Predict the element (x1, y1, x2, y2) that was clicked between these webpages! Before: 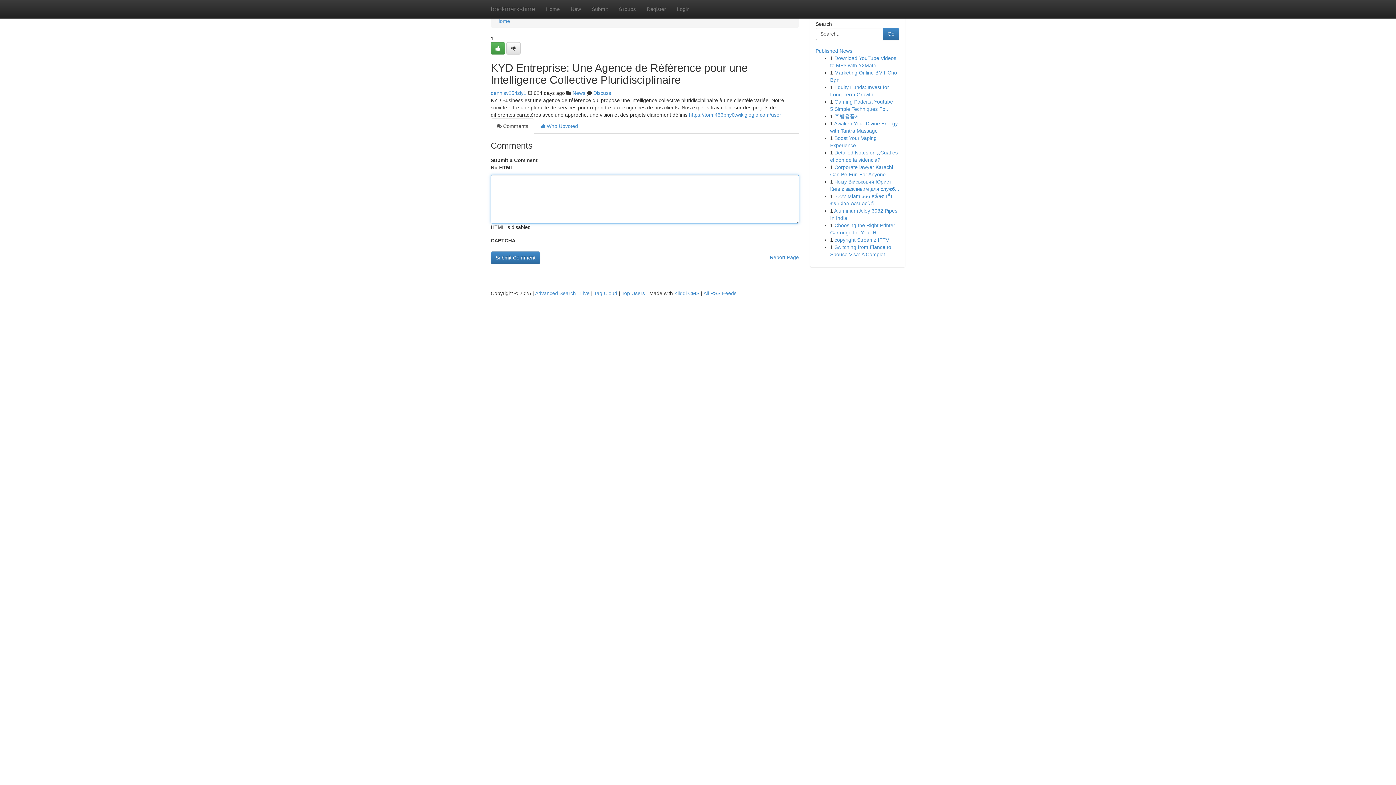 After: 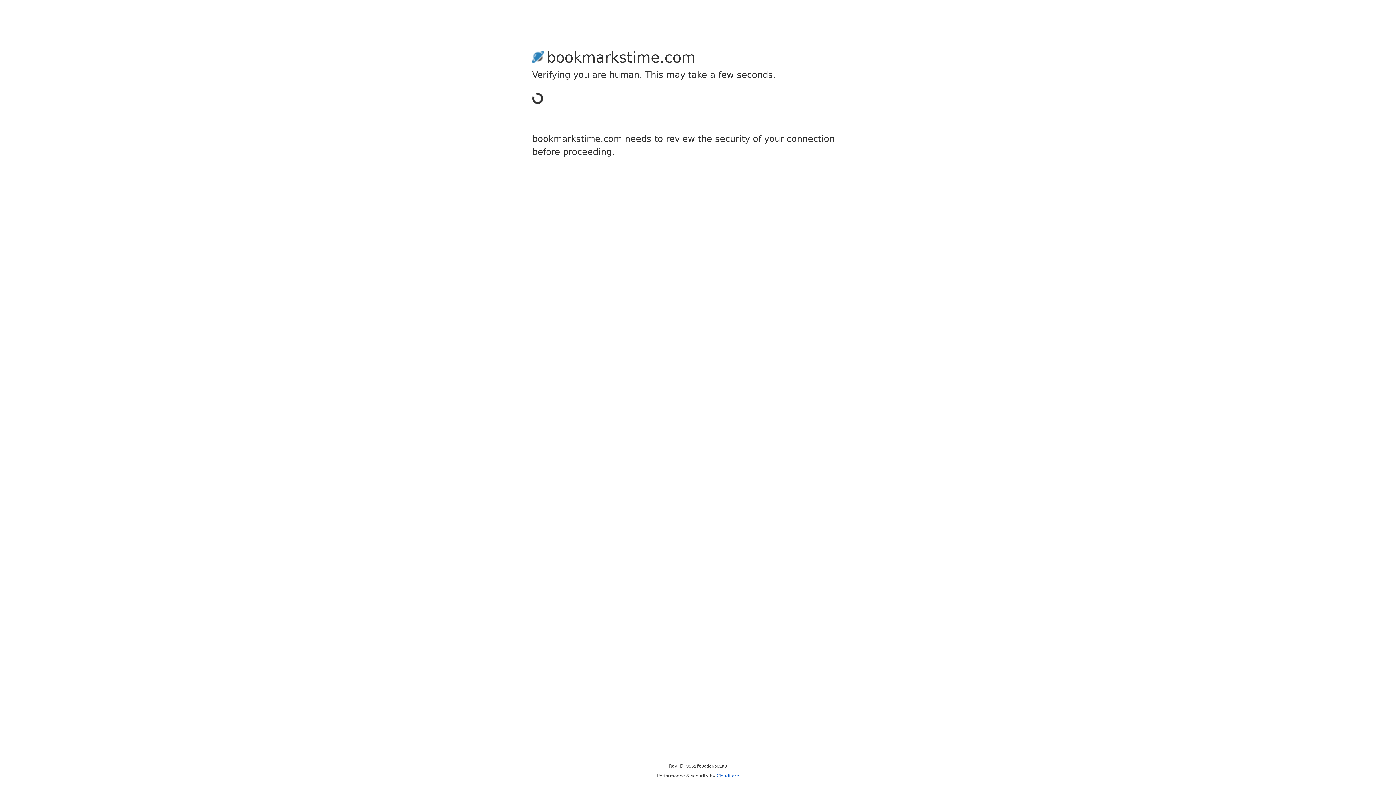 Action: bbox: (490, 42, 505, 54)